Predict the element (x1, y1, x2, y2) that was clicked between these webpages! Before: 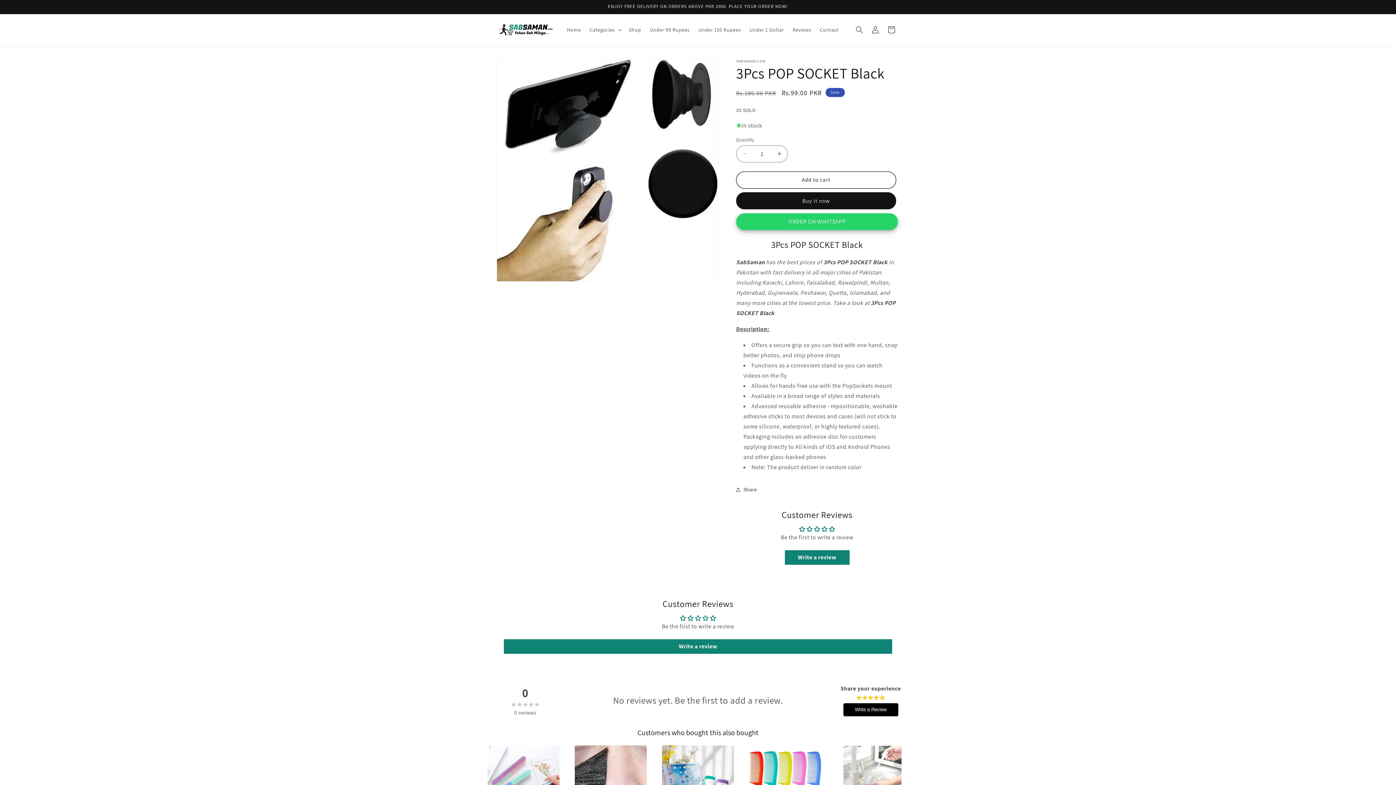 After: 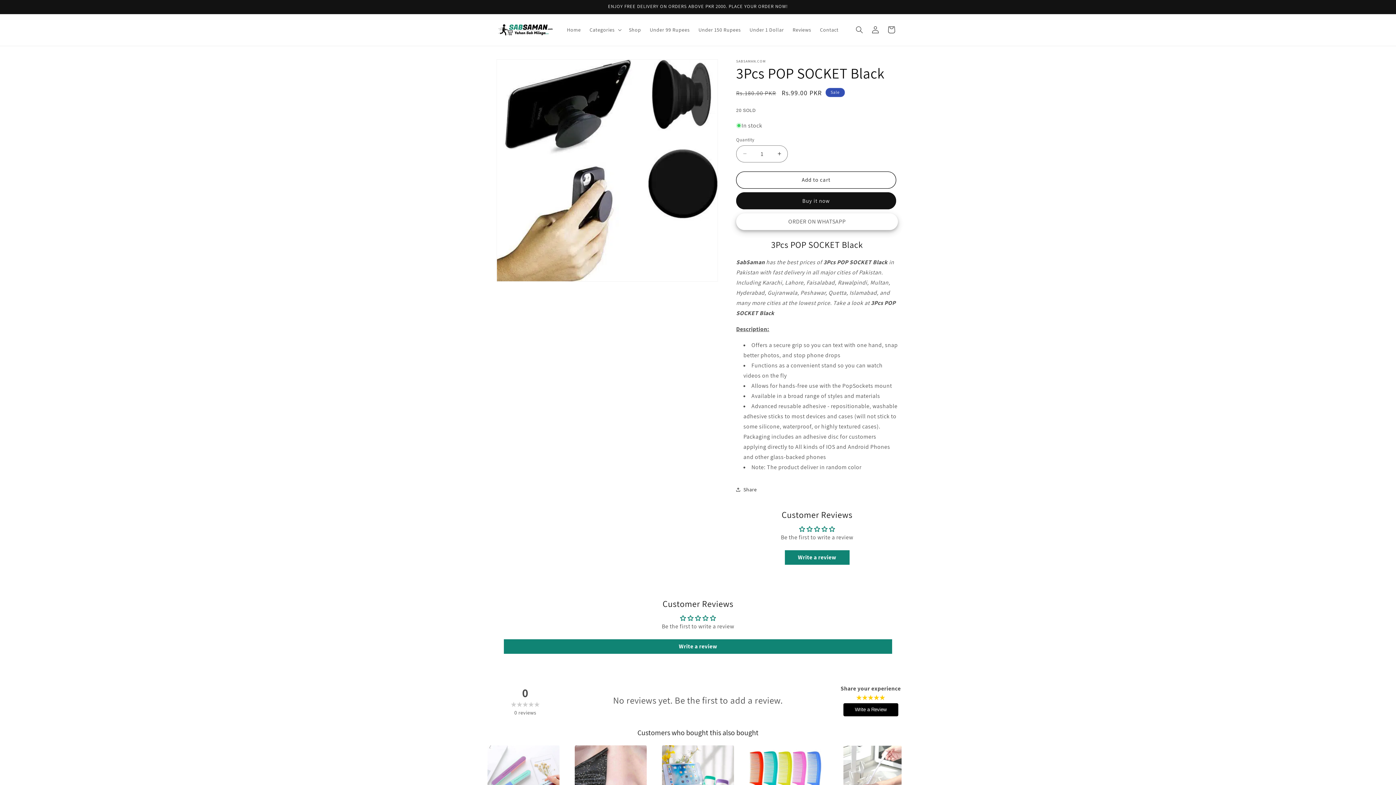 Action: bbox: (736, 213, 898, 230) label: ORDER ON WHATSAPP